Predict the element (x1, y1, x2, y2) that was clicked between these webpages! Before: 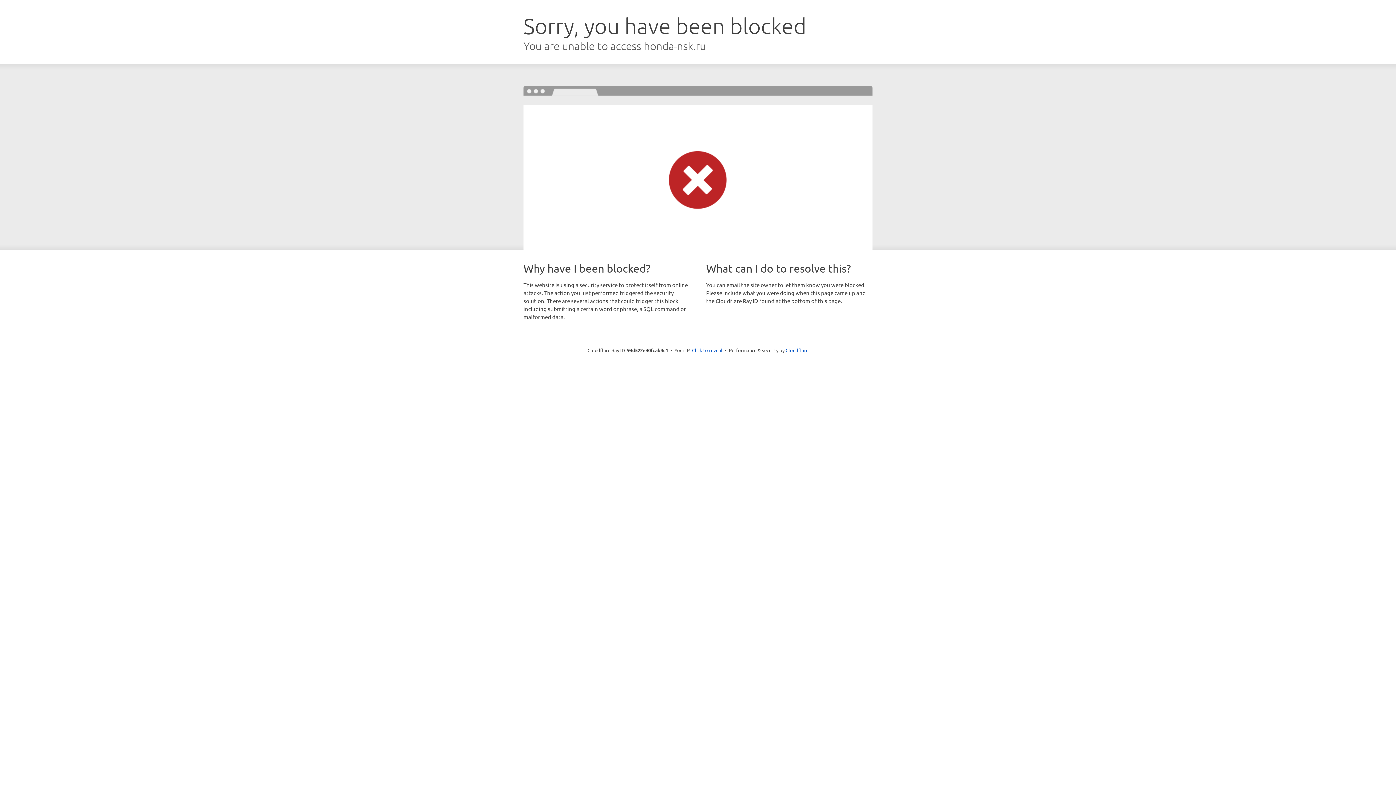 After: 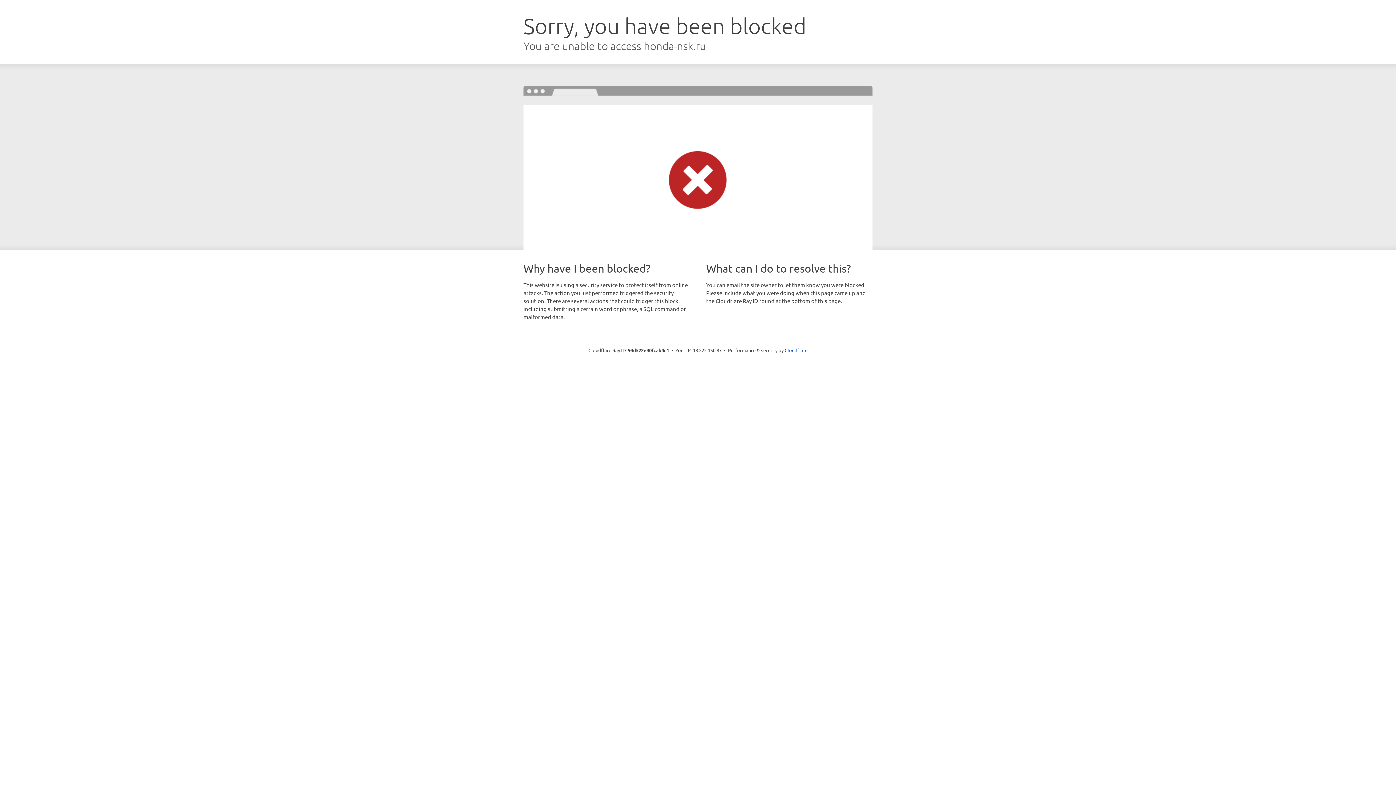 Action: bbox: (692, 346, 722, 353) label: Click to reveal